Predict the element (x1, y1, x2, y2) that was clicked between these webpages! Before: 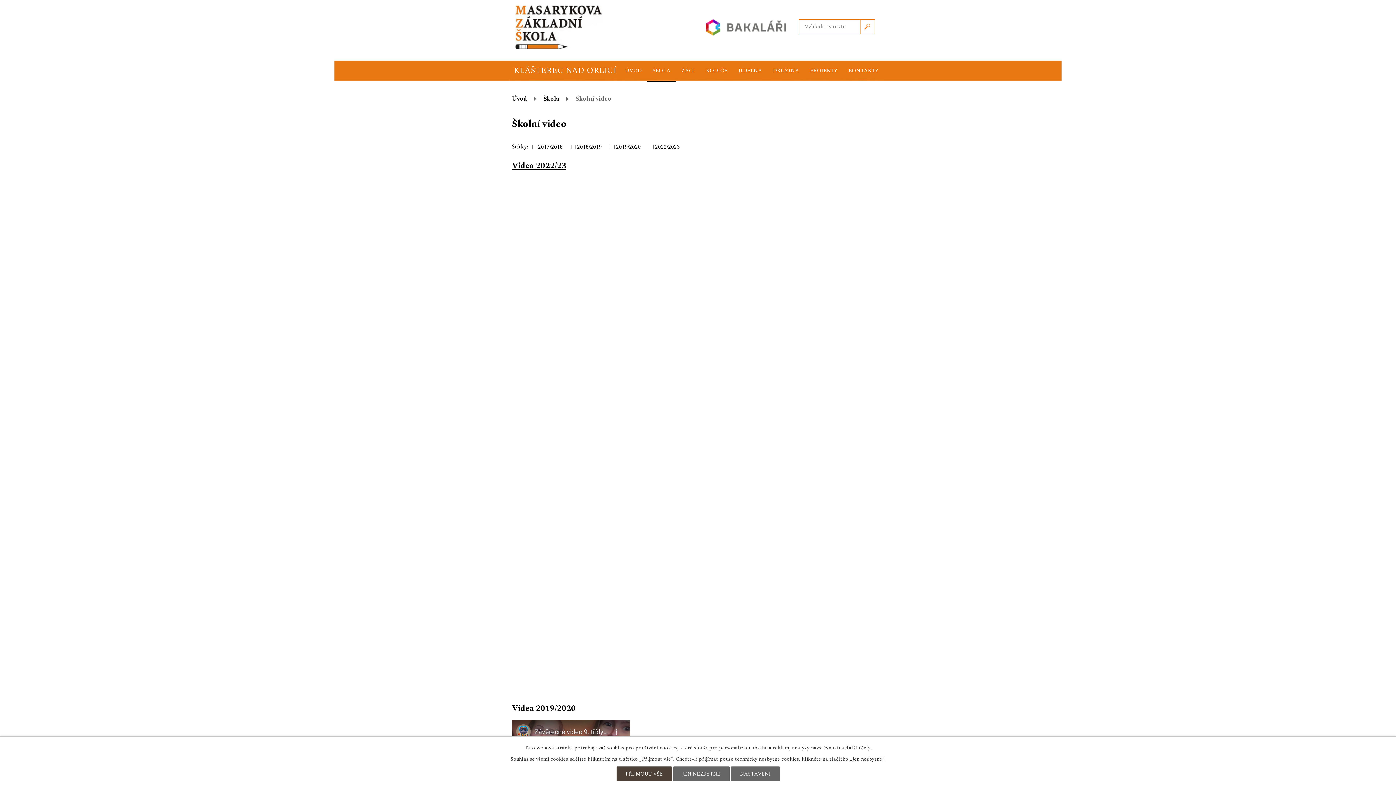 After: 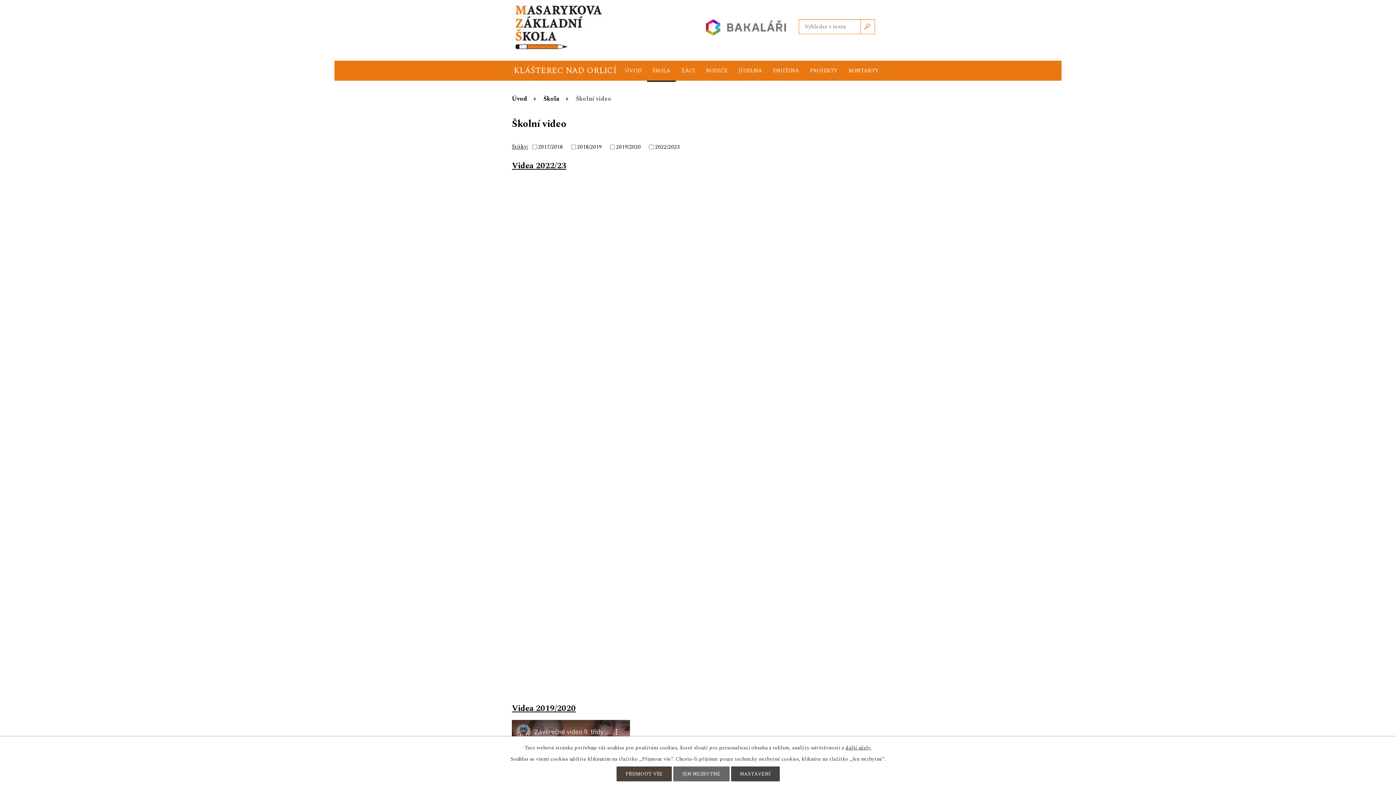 Action: label: NASTAVENÍ bbox: (731, 766, 779, 781)